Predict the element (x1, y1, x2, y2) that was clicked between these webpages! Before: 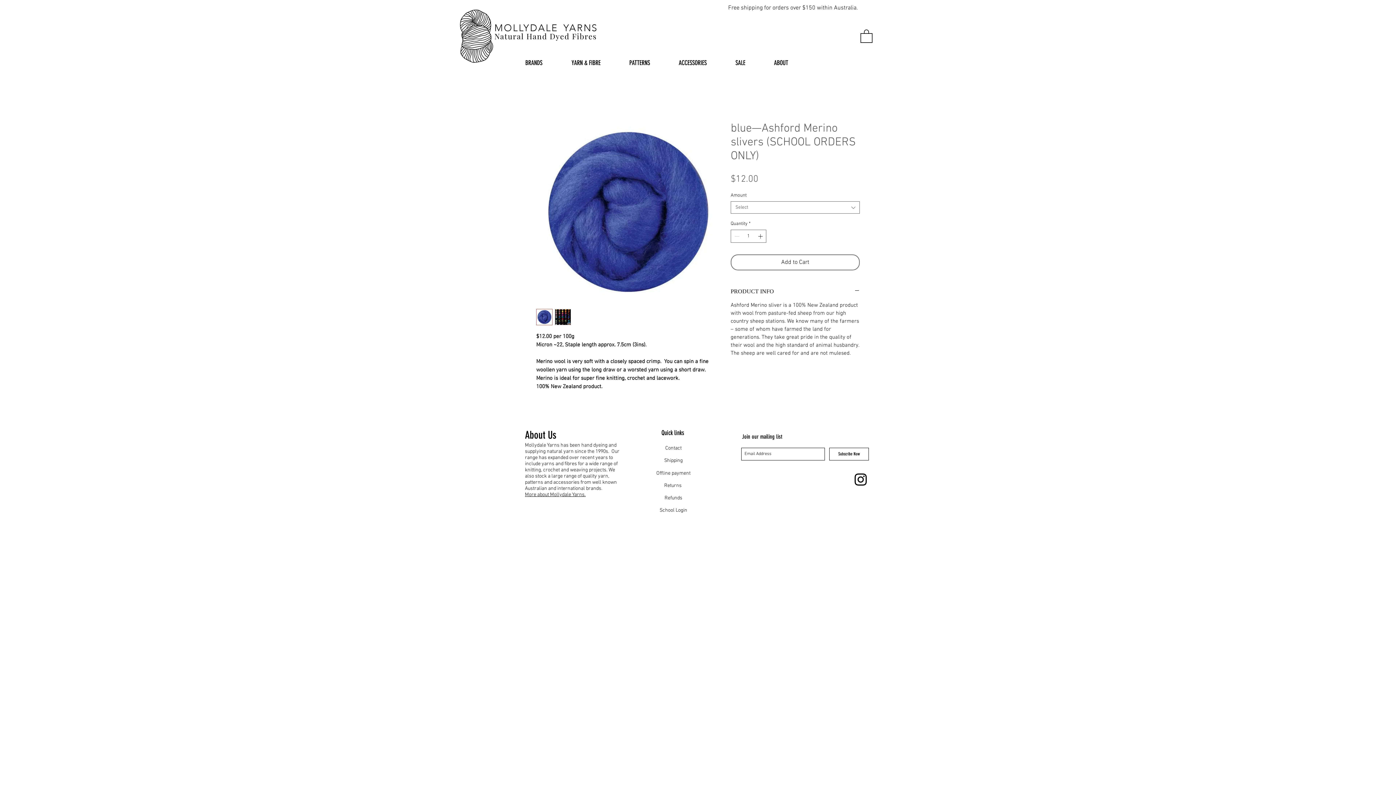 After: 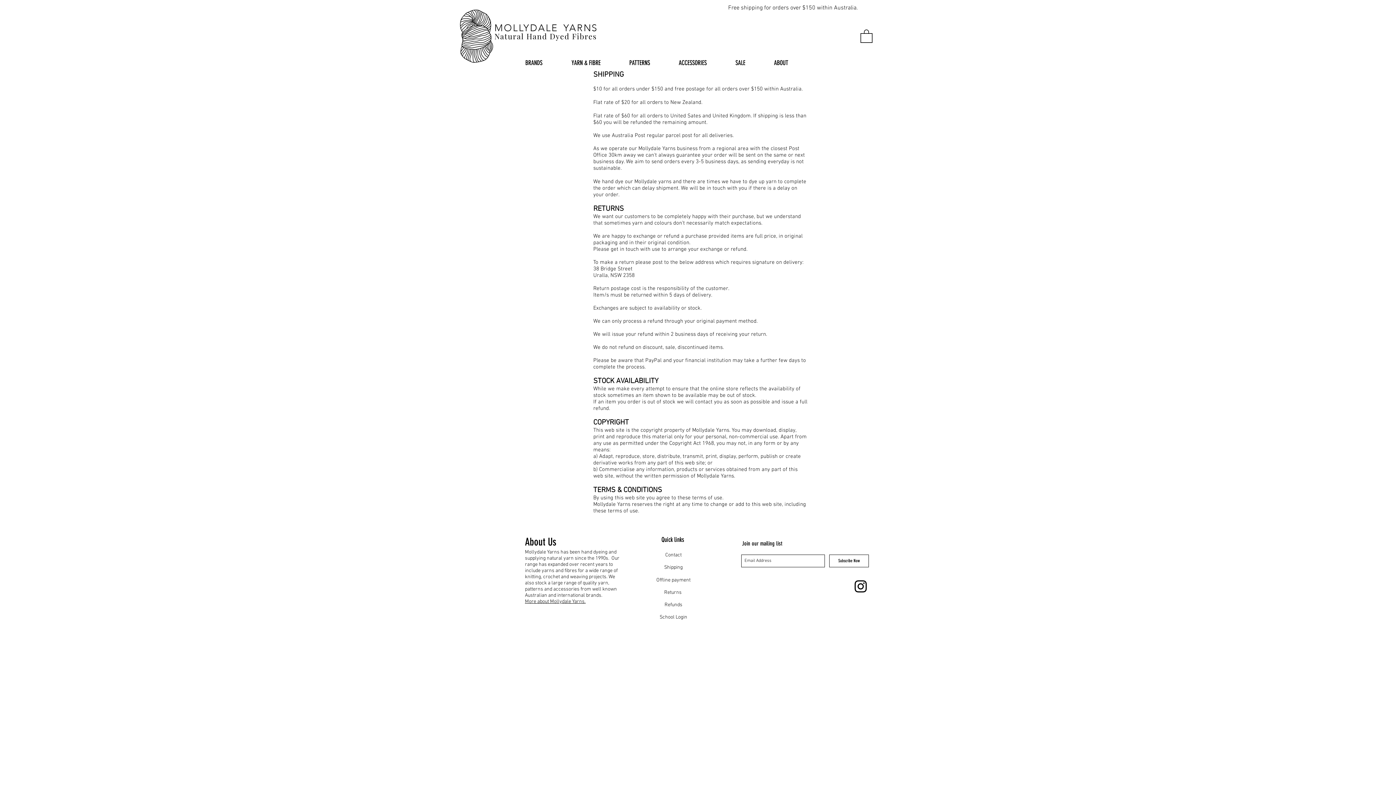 Action: label: Refunds bbox: (664, 495, 682, 501)